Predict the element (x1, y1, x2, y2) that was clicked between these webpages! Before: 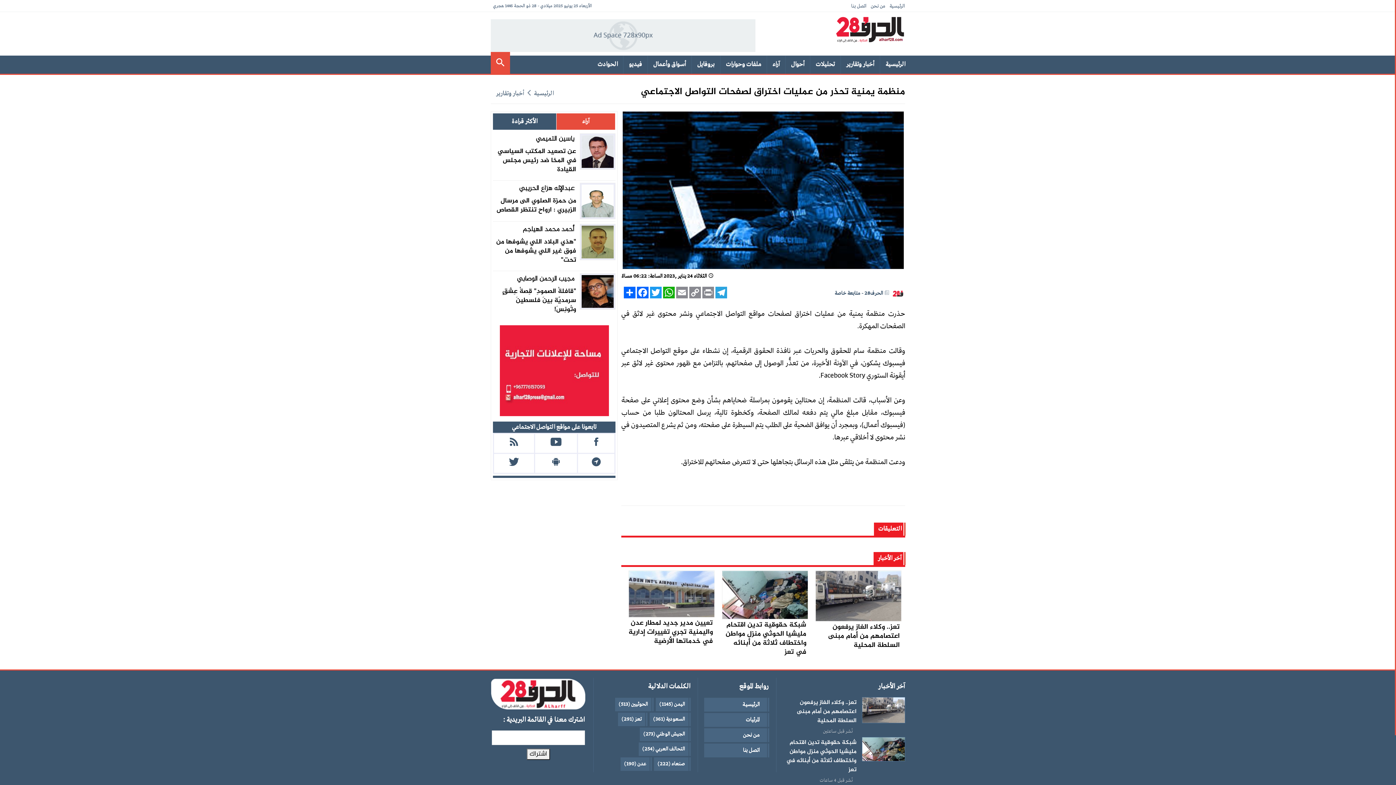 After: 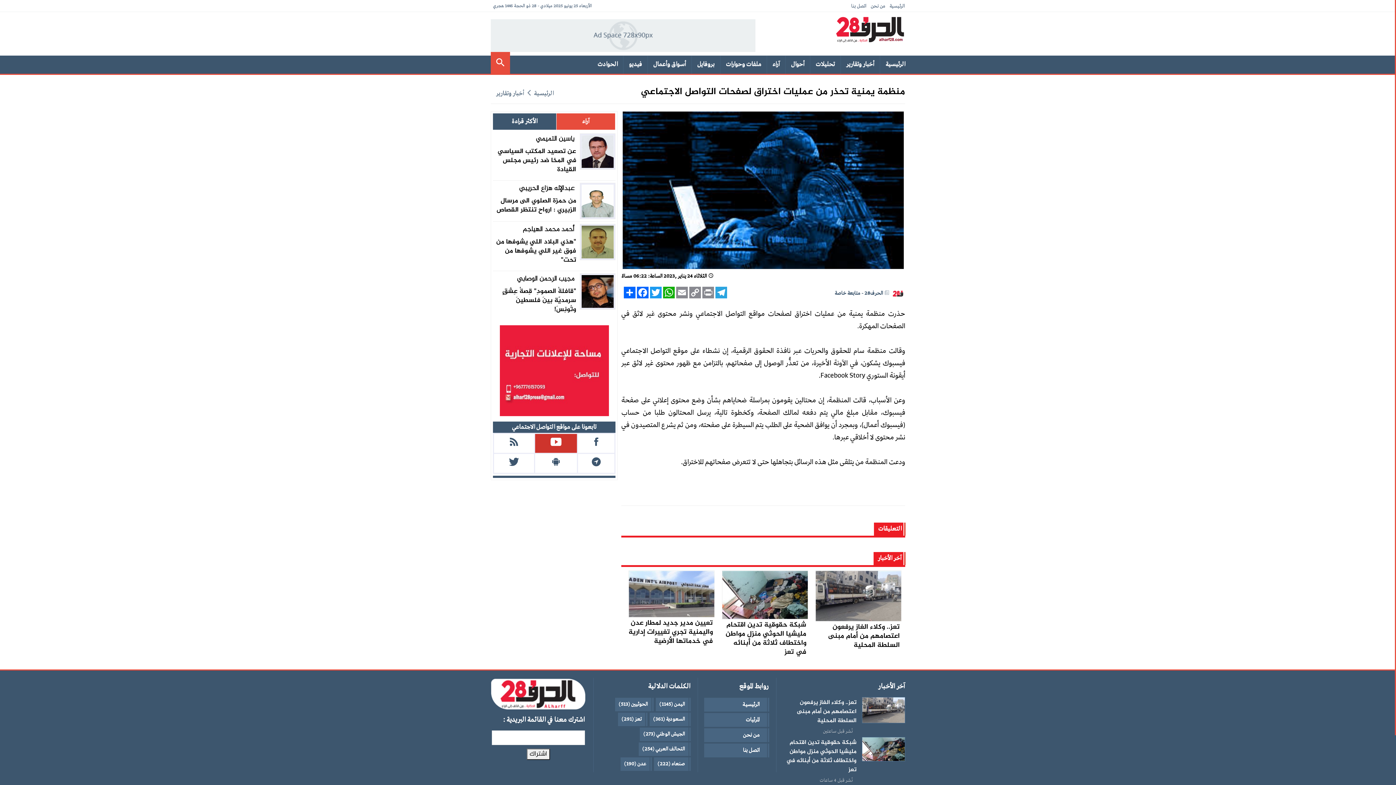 Action: bbox: (535, 434, 577, 453)